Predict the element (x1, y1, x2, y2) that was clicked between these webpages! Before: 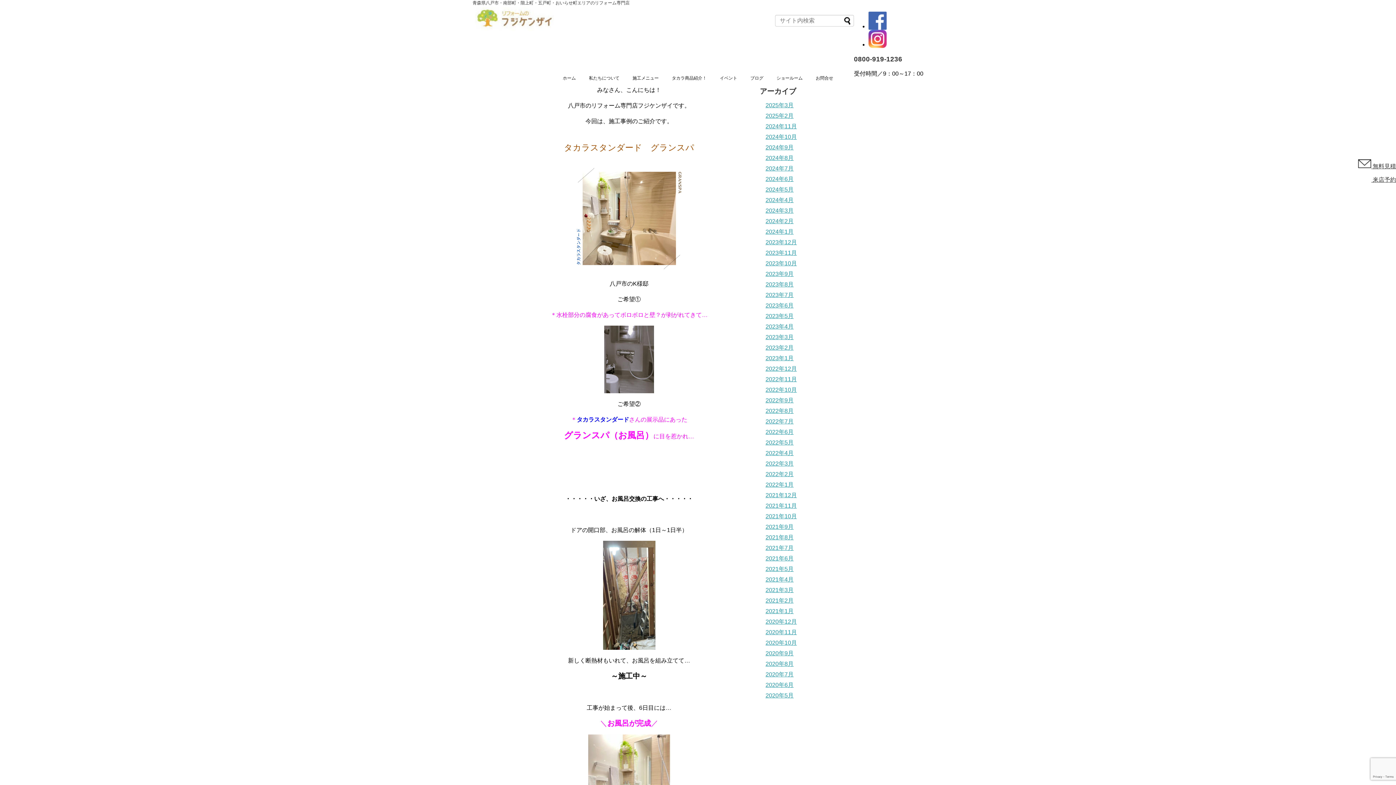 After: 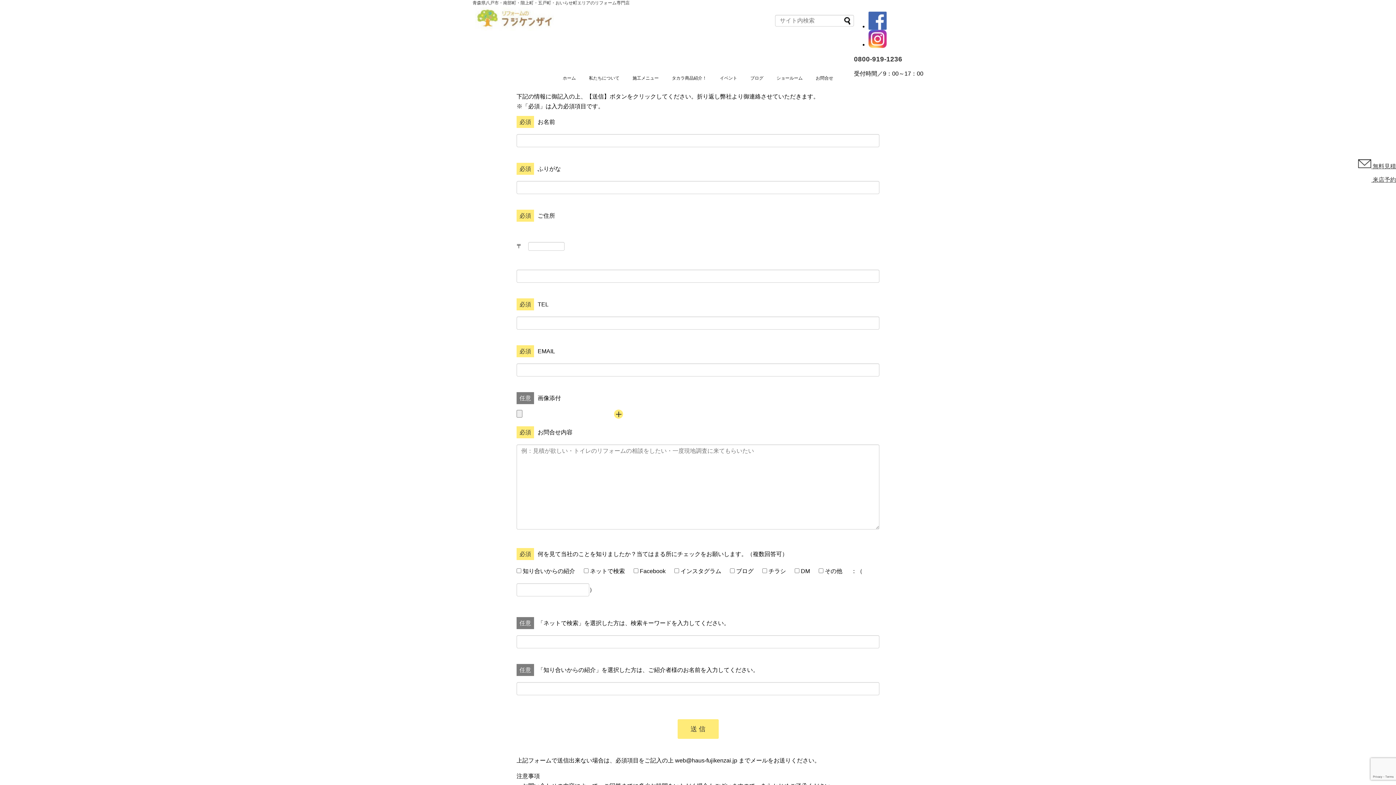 Action: label:  無料見積 bbox: (1358, 163, 1396, 169)